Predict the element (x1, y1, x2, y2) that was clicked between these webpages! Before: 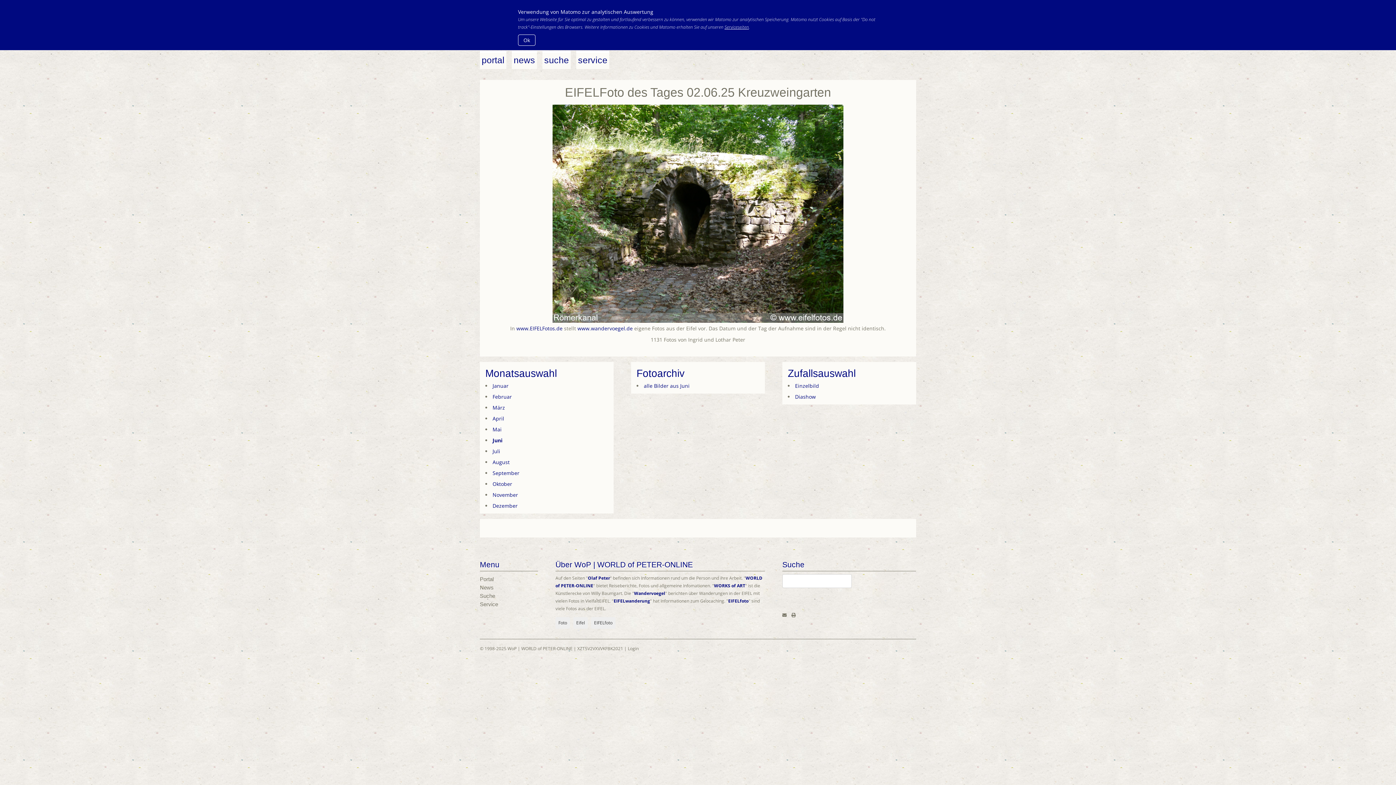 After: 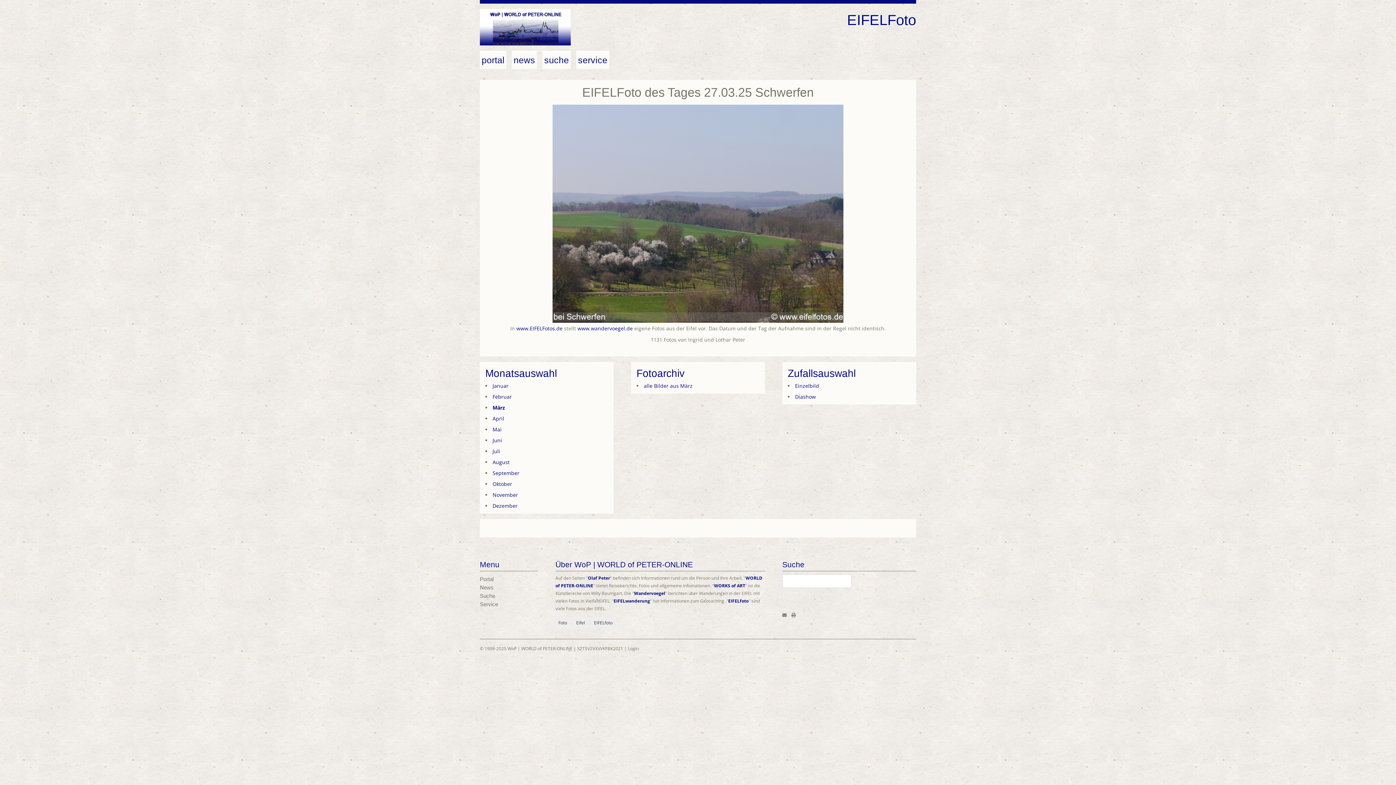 Action: bbox: (492, 404, 505, 411) label: März